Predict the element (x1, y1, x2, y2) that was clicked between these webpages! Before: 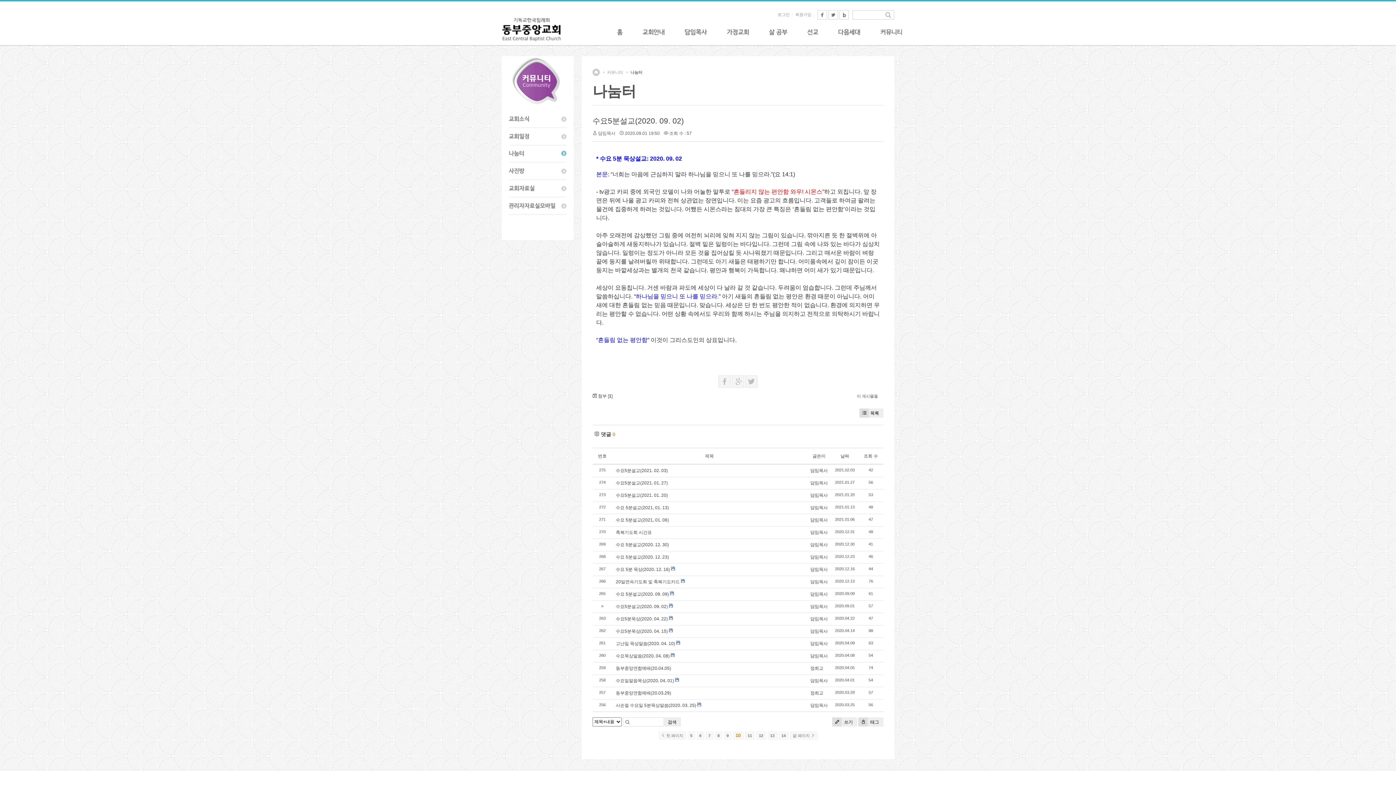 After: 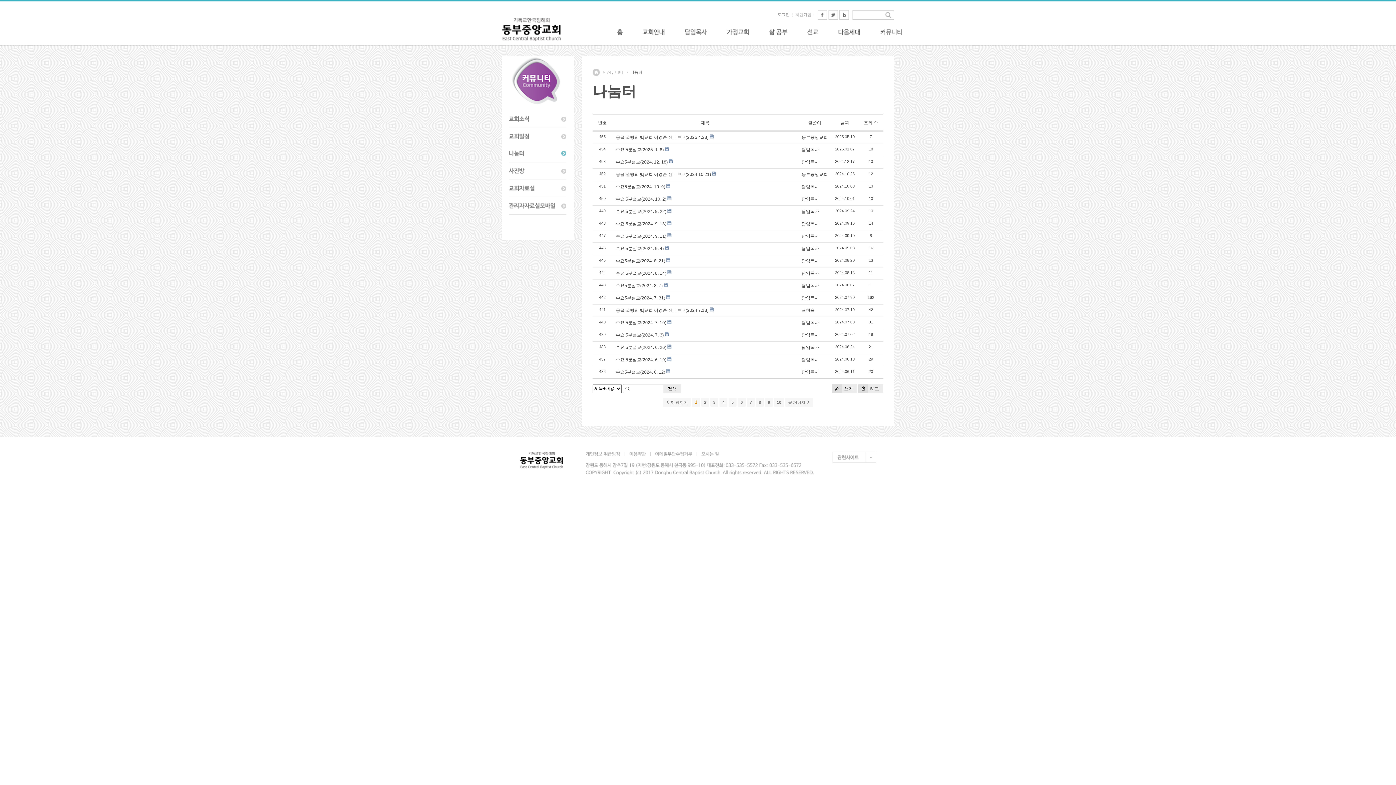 Action: bbox: (663, 717, 681, 726) label: 검색